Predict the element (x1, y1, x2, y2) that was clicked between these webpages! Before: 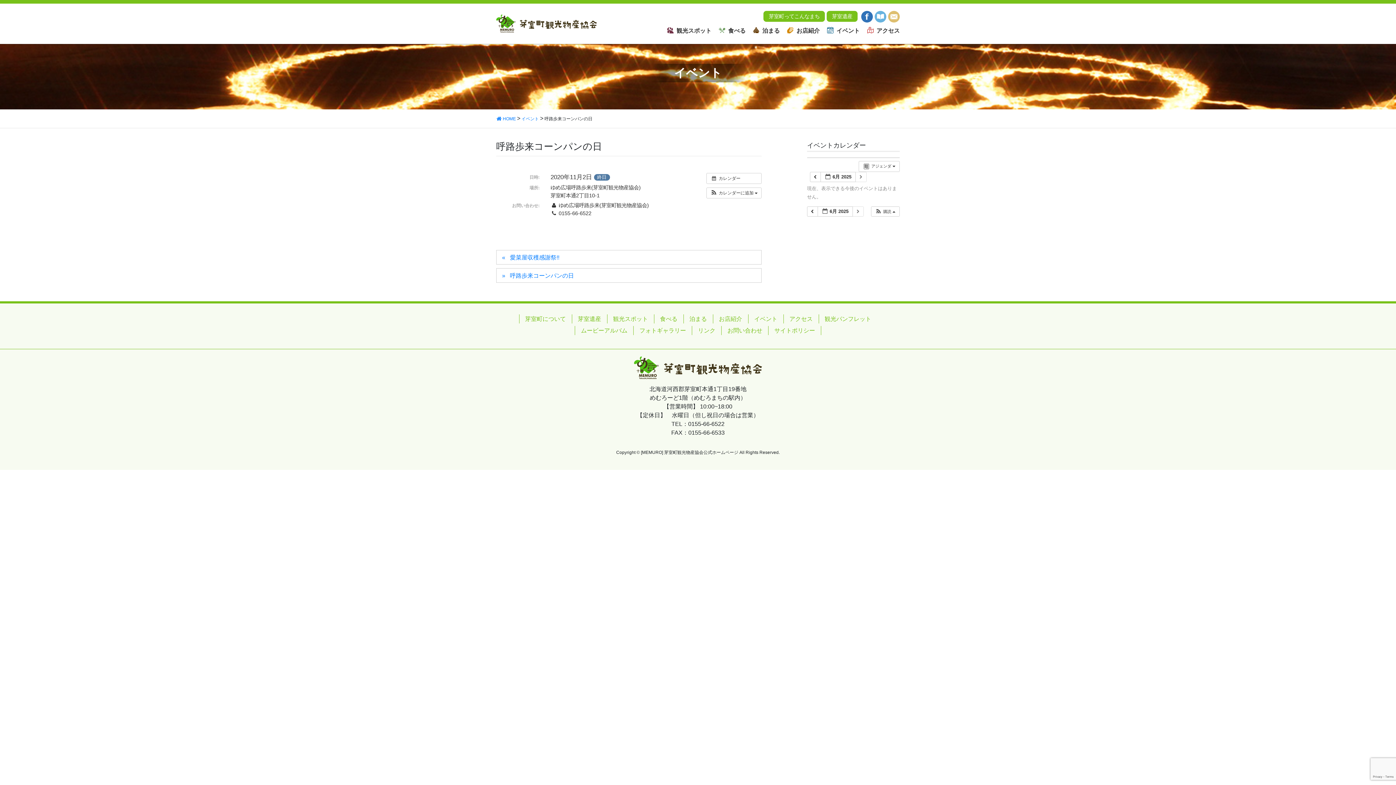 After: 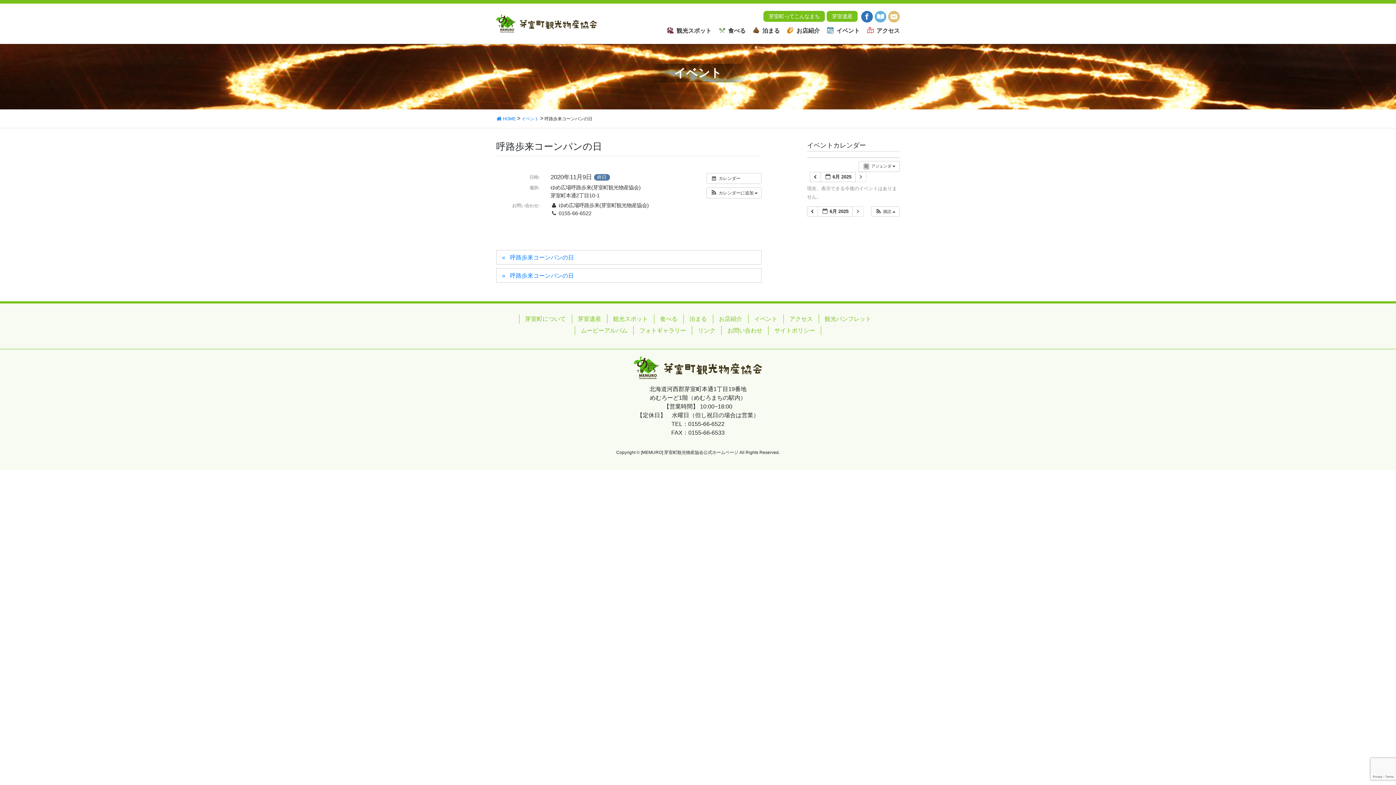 Action: label: 呼路歩来コーンパンの日 bbox: (496, 268, 761, 282)